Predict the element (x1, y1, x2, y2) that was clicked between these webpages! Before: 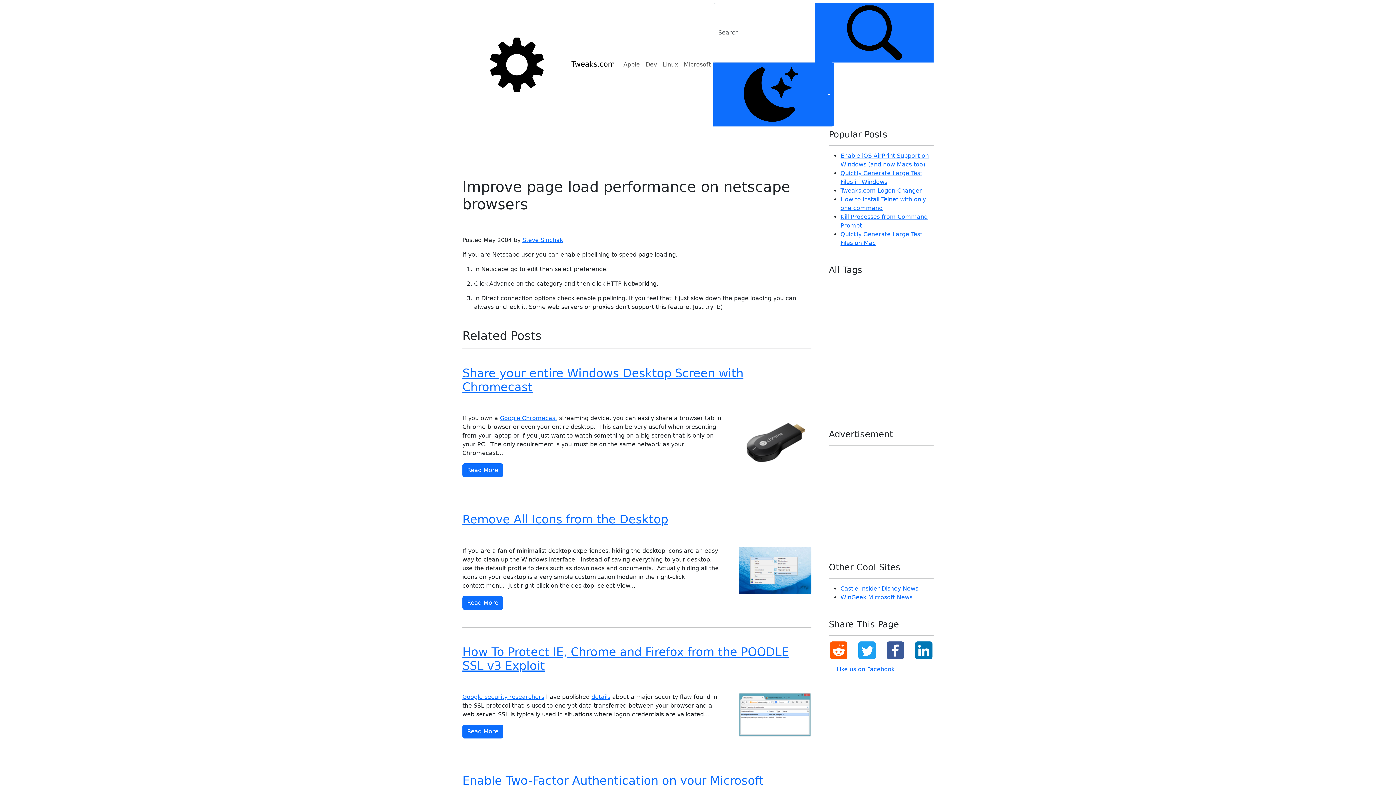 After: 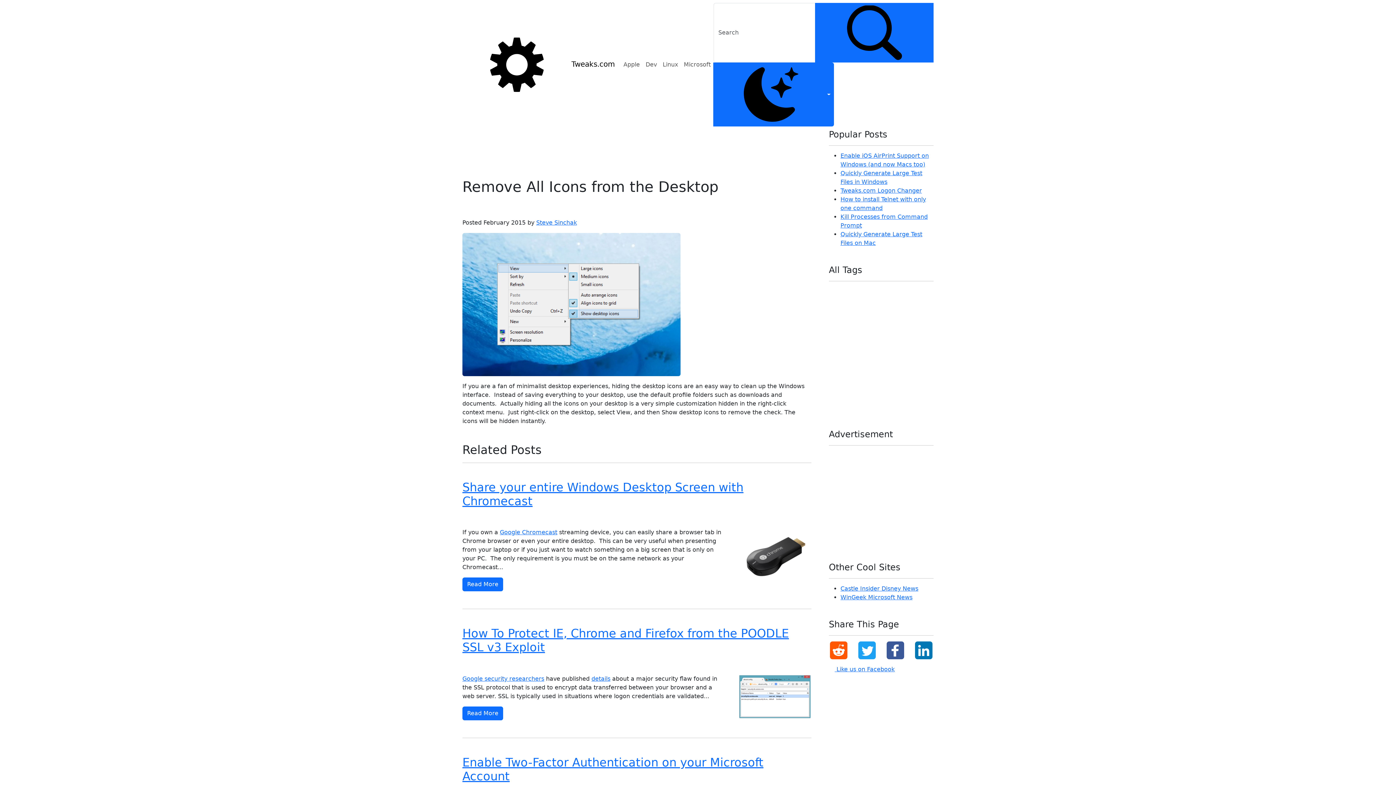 Action: label: Read More bbox: (462, 596, 503, 610)